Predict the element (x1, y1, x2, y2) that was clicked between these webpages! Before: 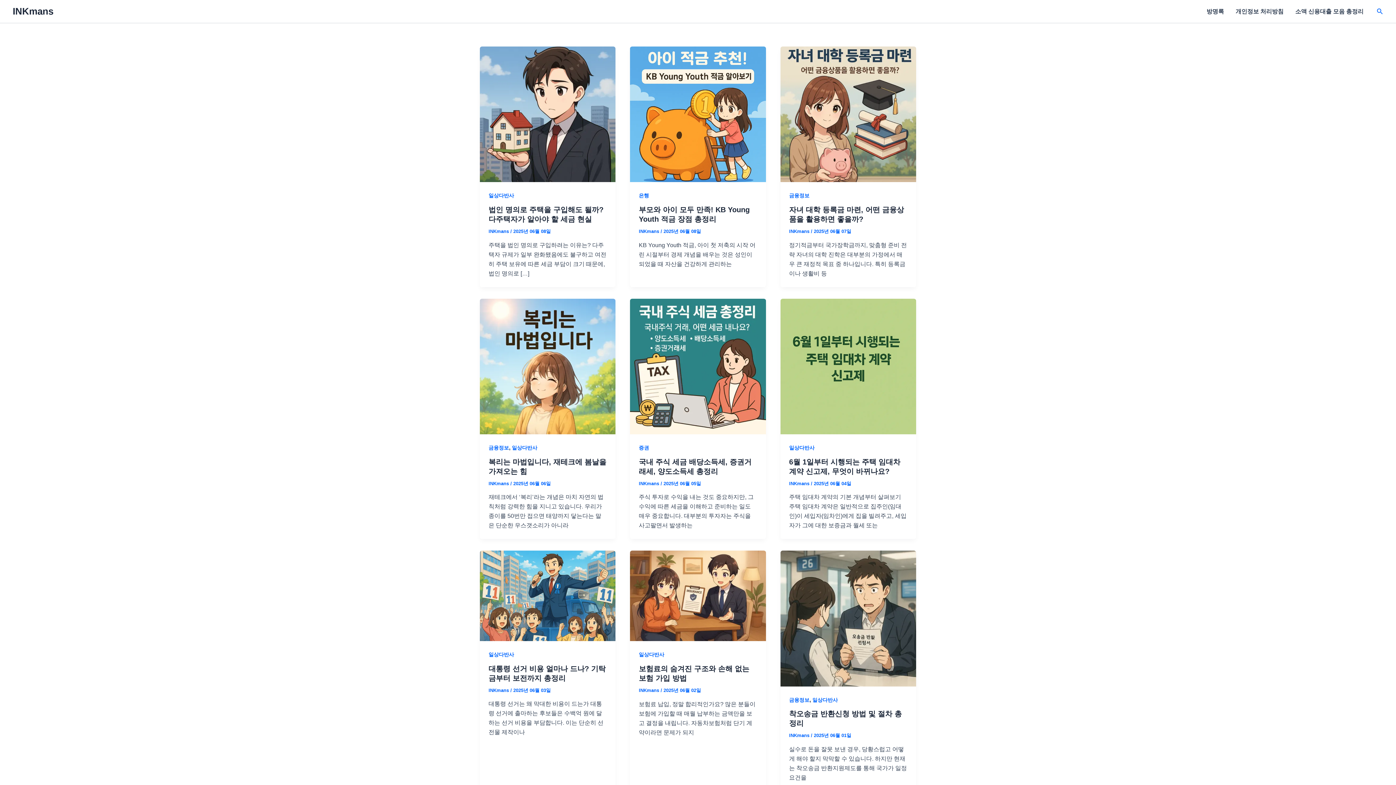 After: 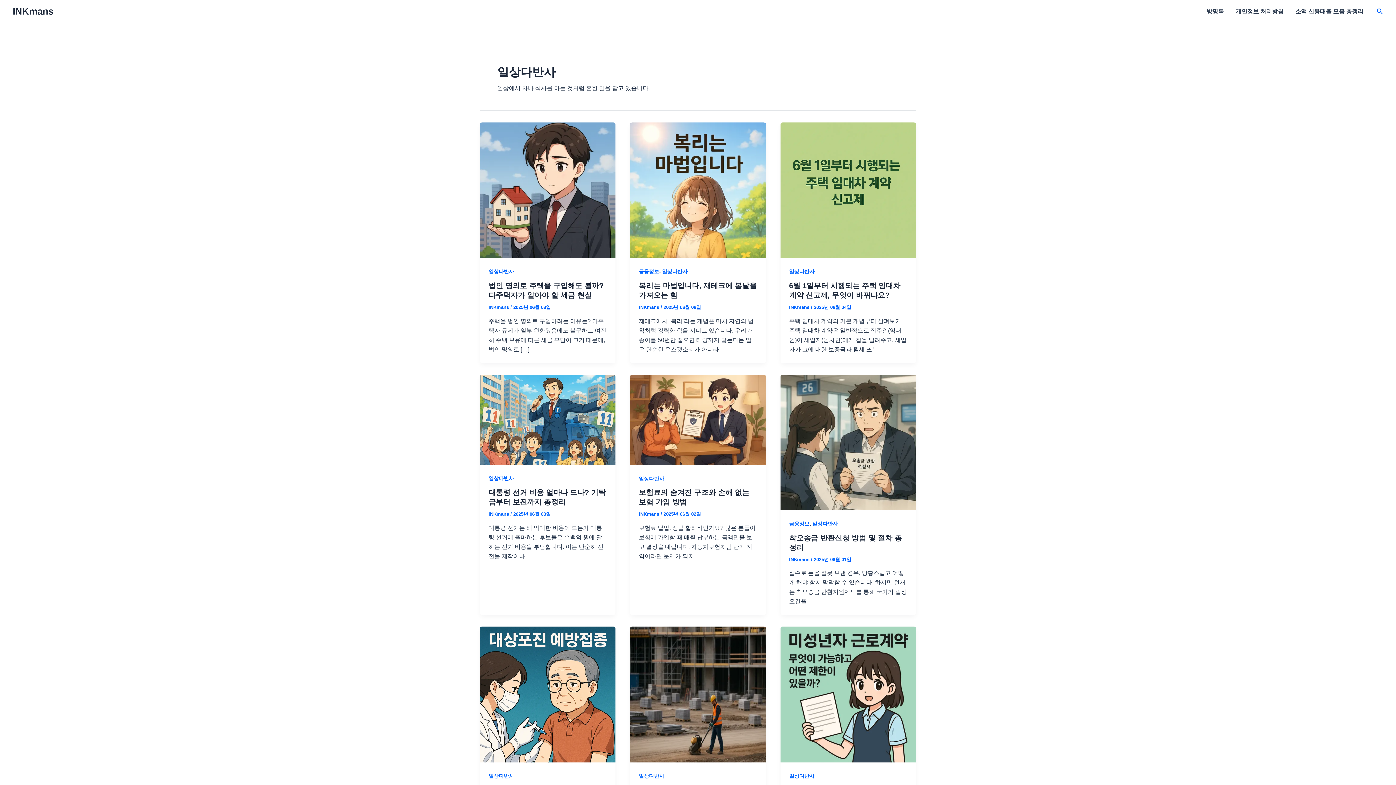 Action: label: 일상다반사 bbox: (812, 697, 838, 703)